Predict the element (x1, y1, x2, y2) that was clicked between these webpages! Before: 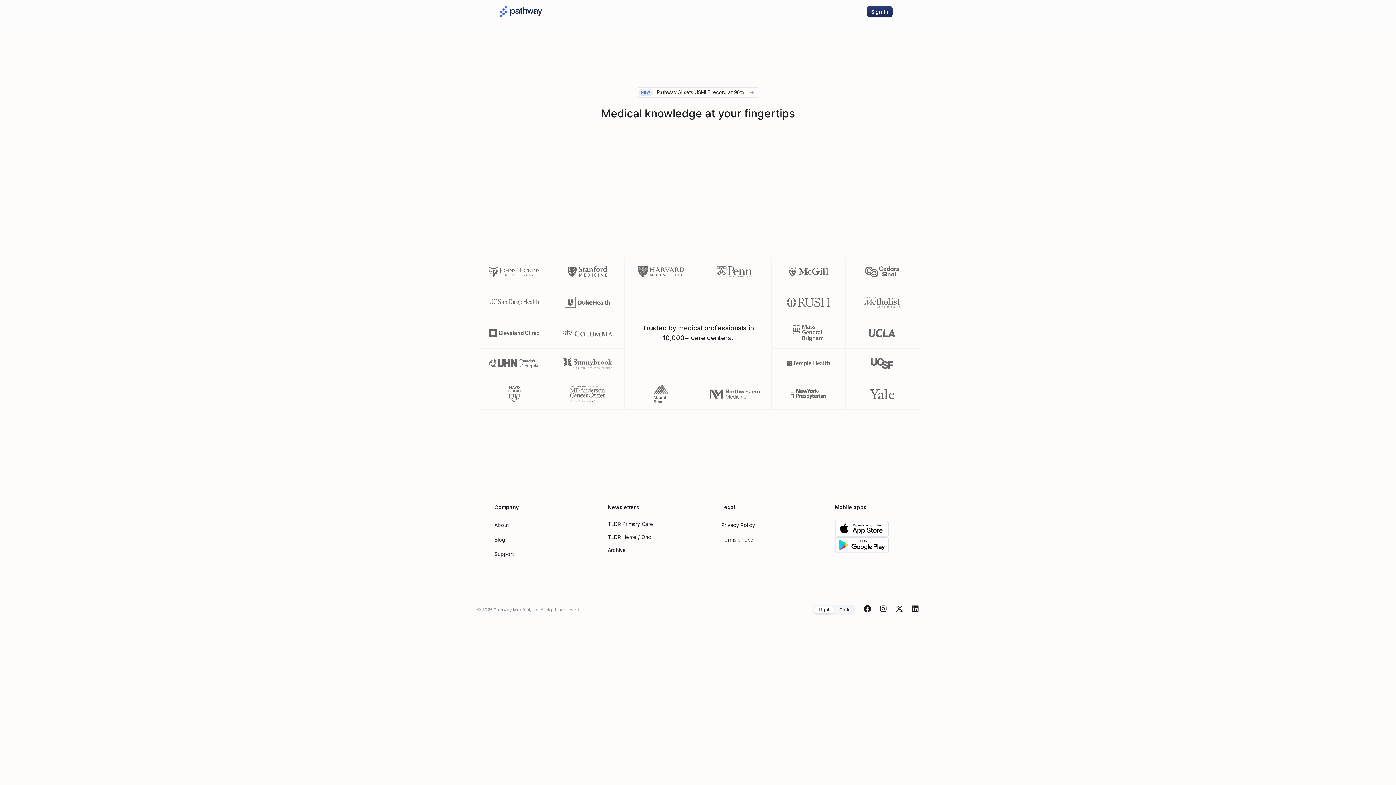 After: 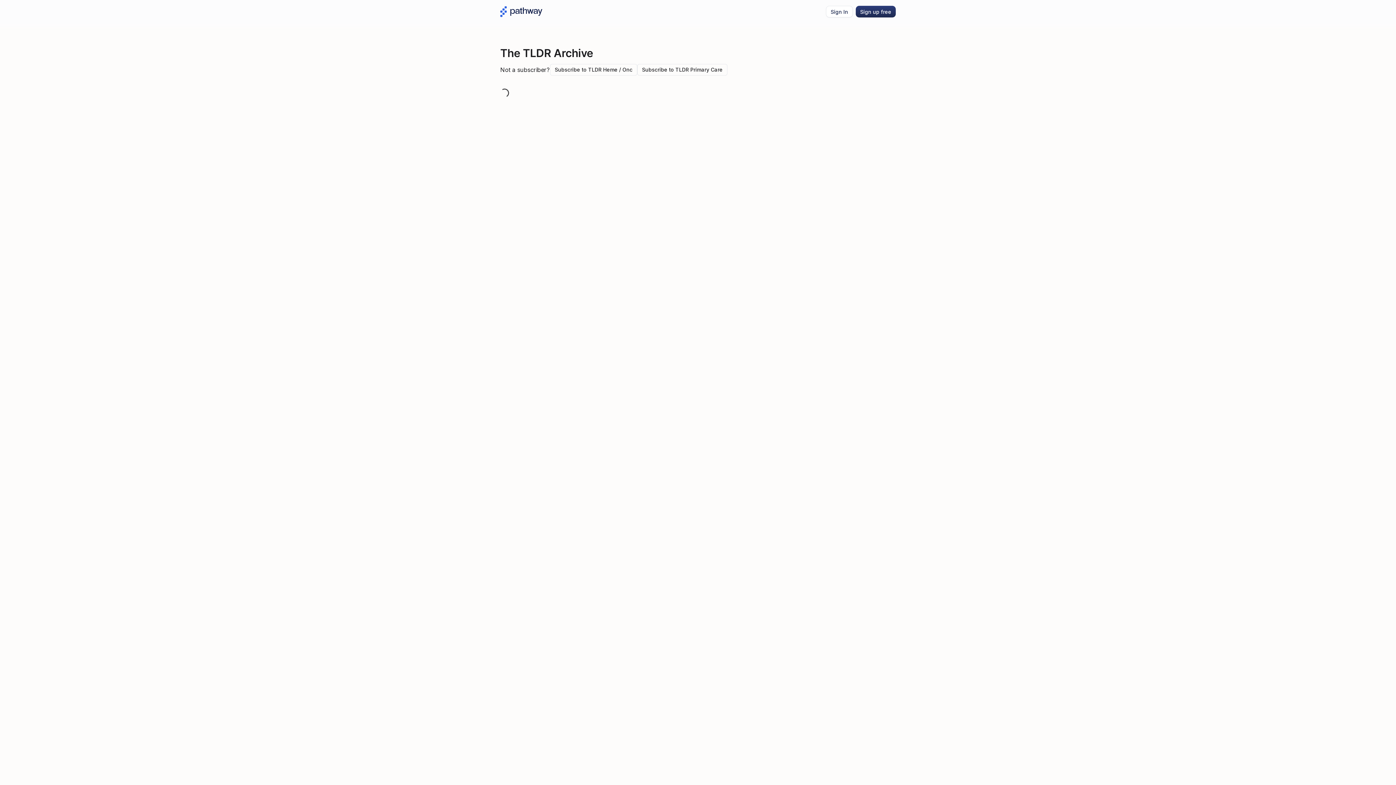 Action: label: Archive bbox: (608, 547, 626, 553)